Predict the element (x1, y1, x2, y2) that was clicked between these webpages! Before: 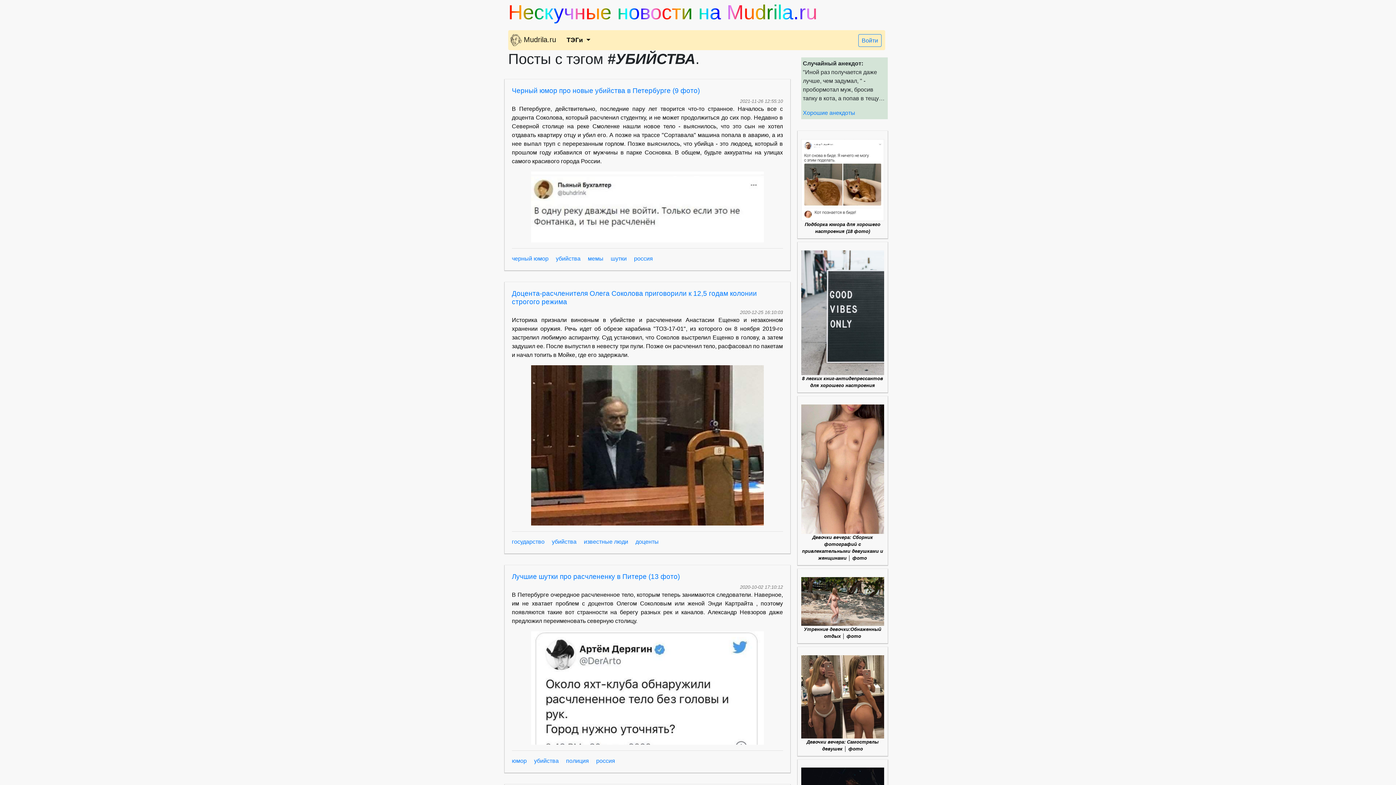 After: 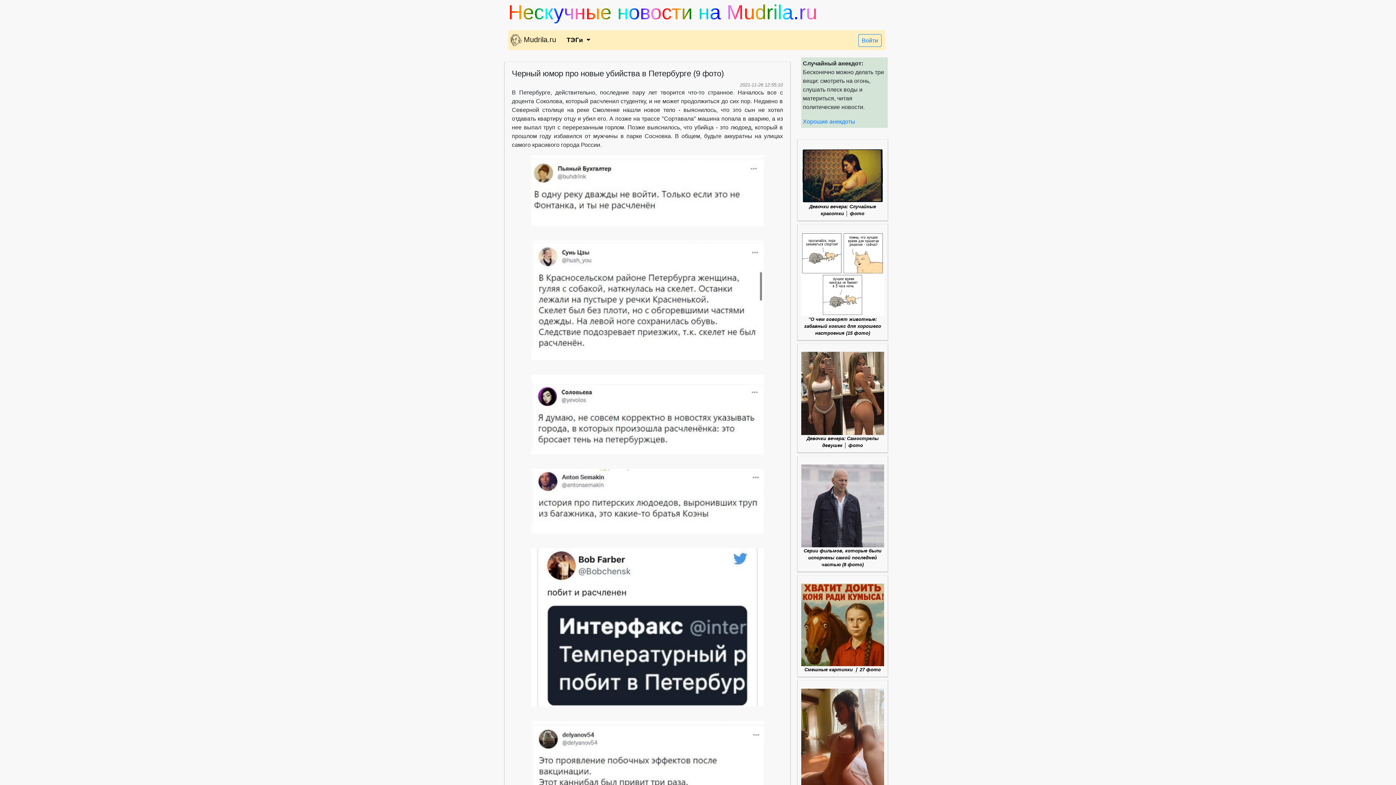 Action: bbox: (512, 86, 700, 94) label: Черный юмор про новые убийства в Петербурге (9 фото)